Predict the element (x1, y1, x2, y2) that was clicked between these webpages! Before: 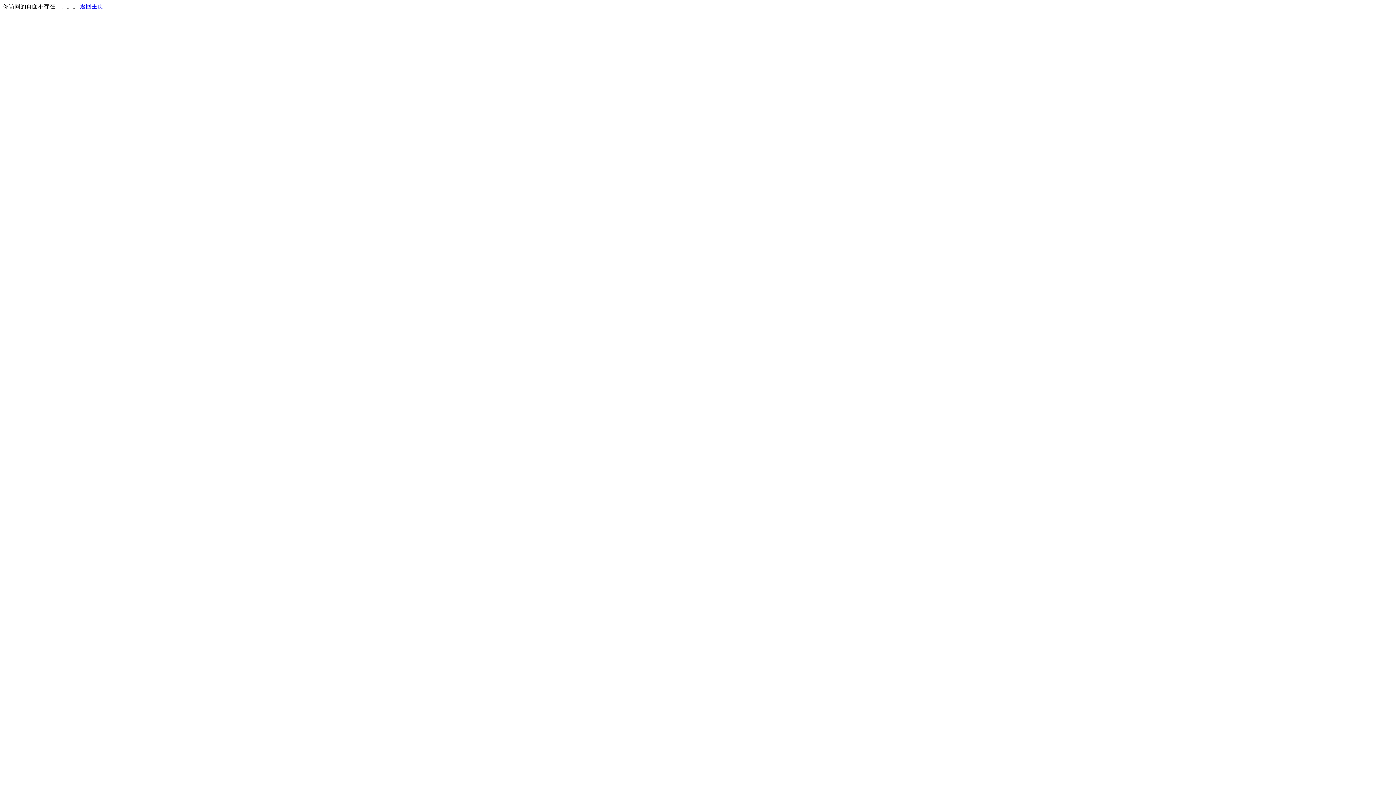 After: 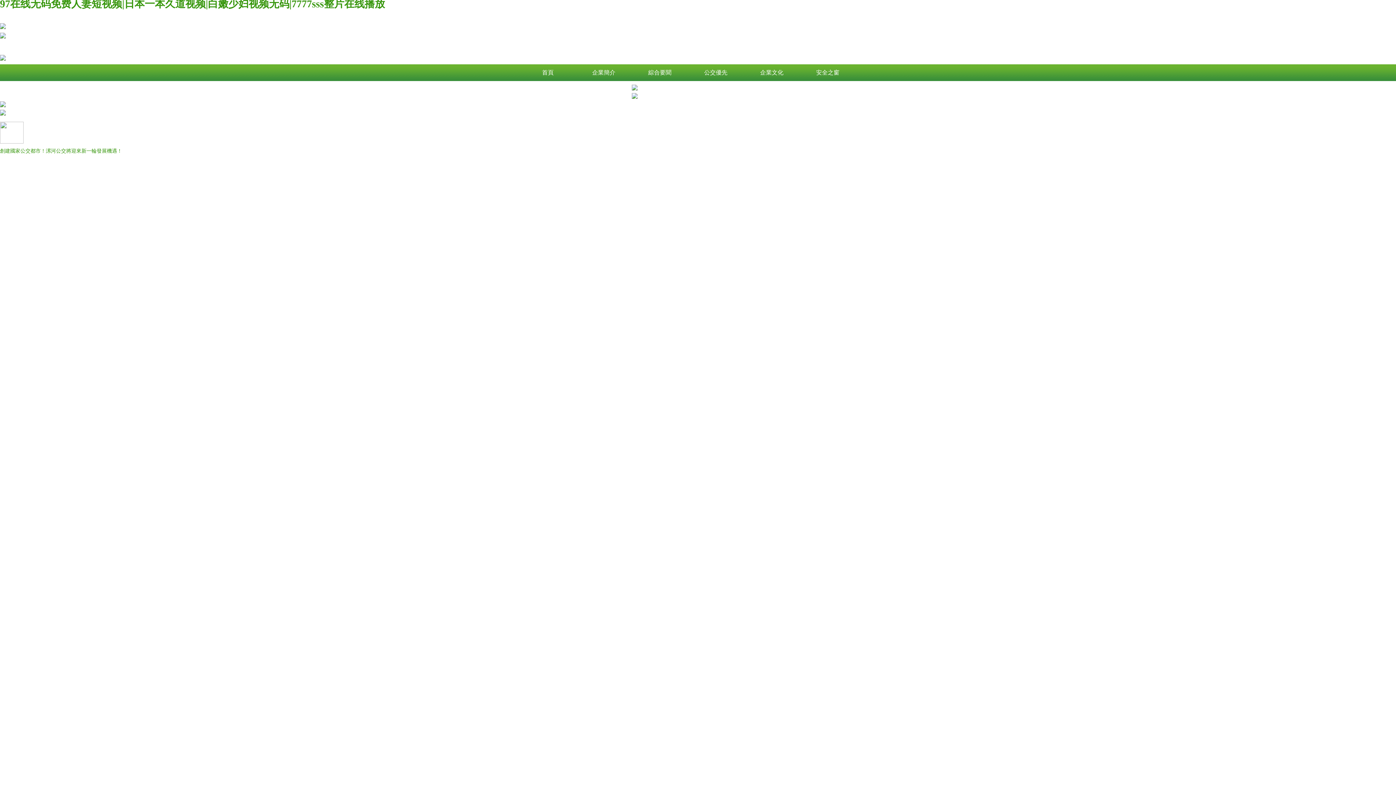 Action: bbox: (80, 3, 103, 9) label: 返回主页